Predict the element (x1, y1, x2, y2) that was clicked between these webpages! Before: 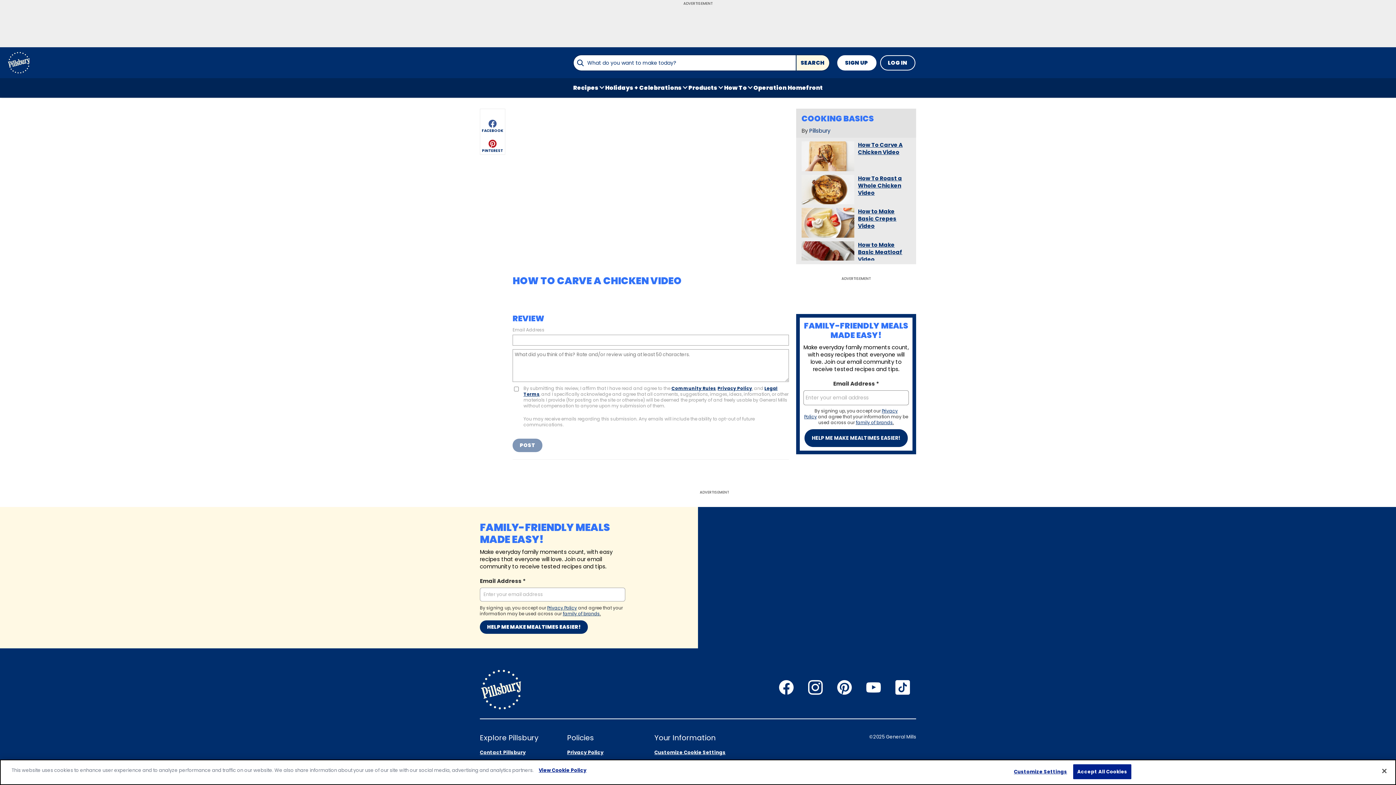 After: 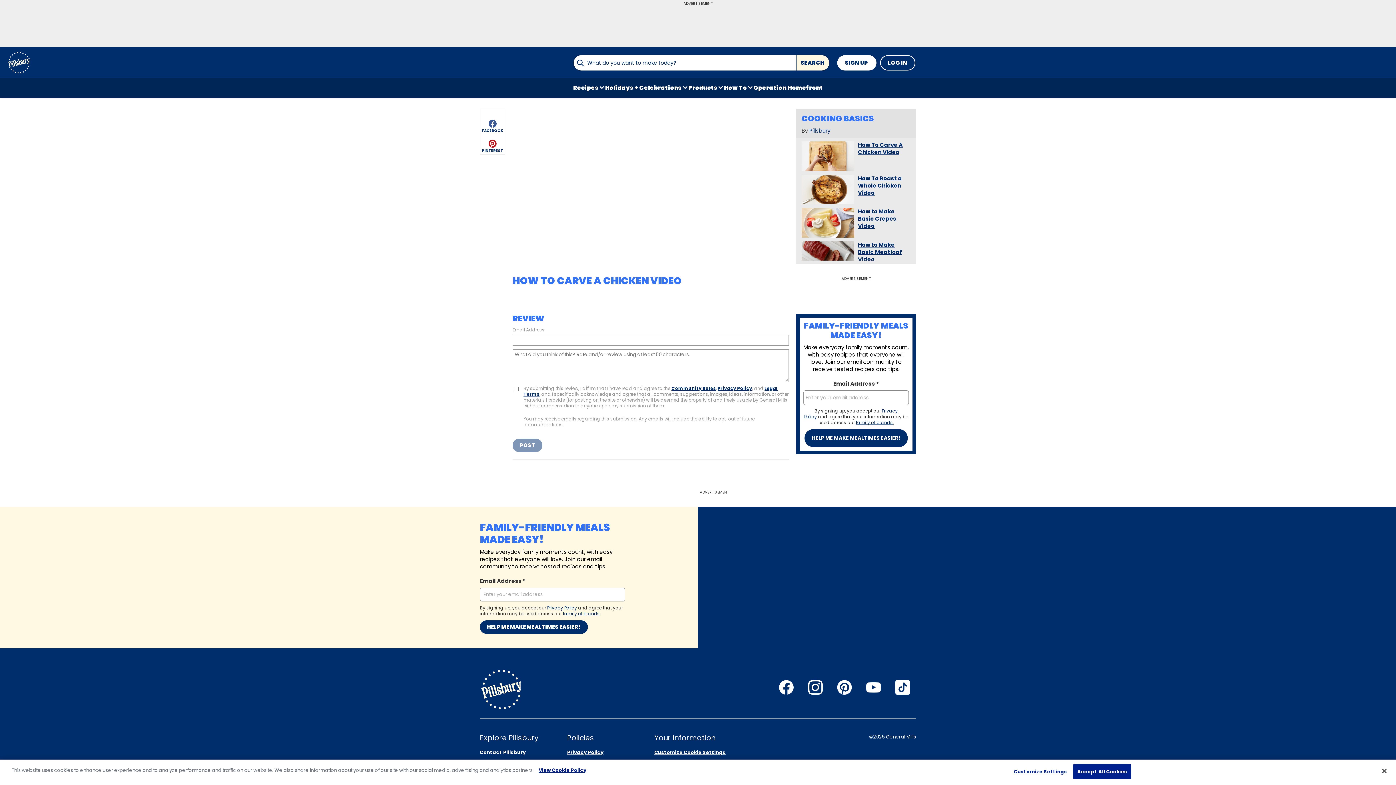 Action: bbox: (480, 745, 525, 759) label: Contact Pillsbury